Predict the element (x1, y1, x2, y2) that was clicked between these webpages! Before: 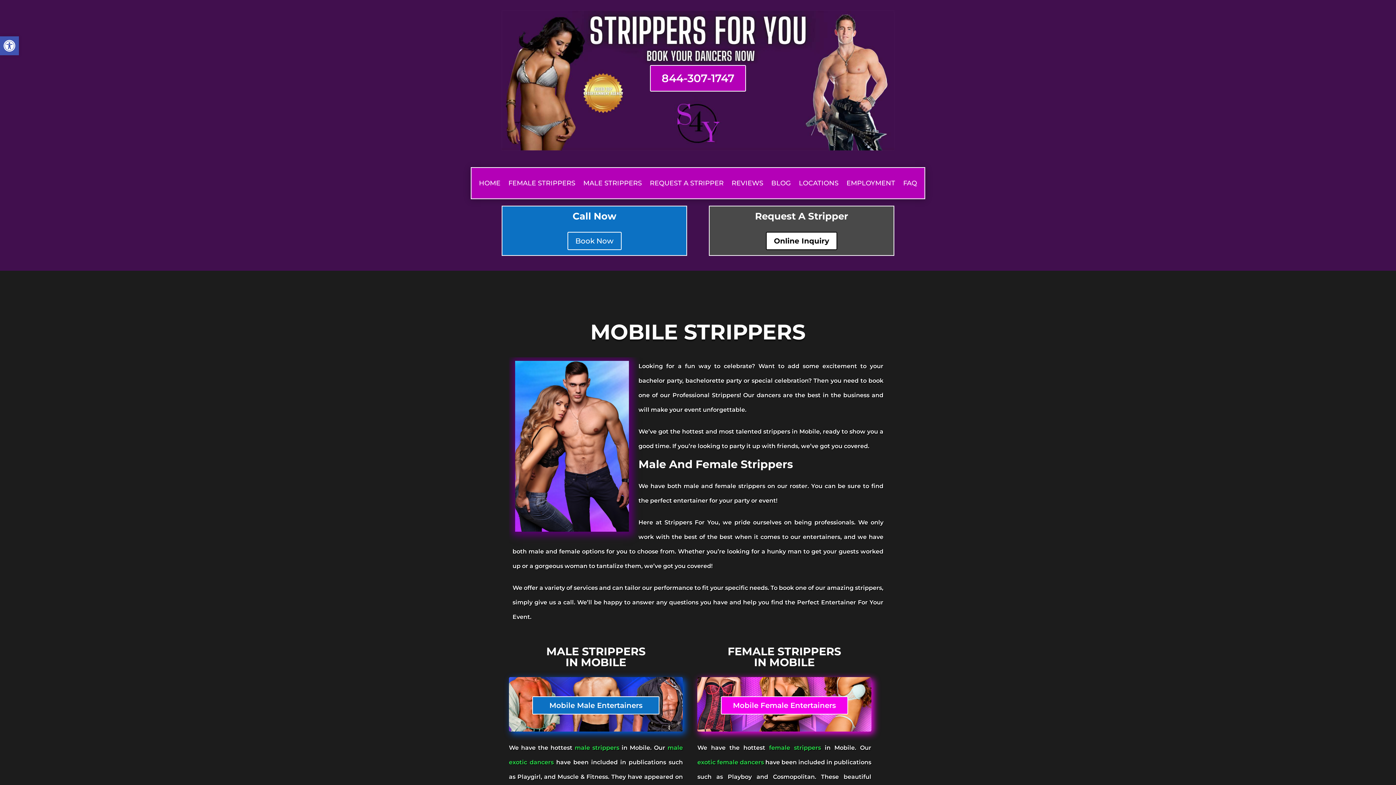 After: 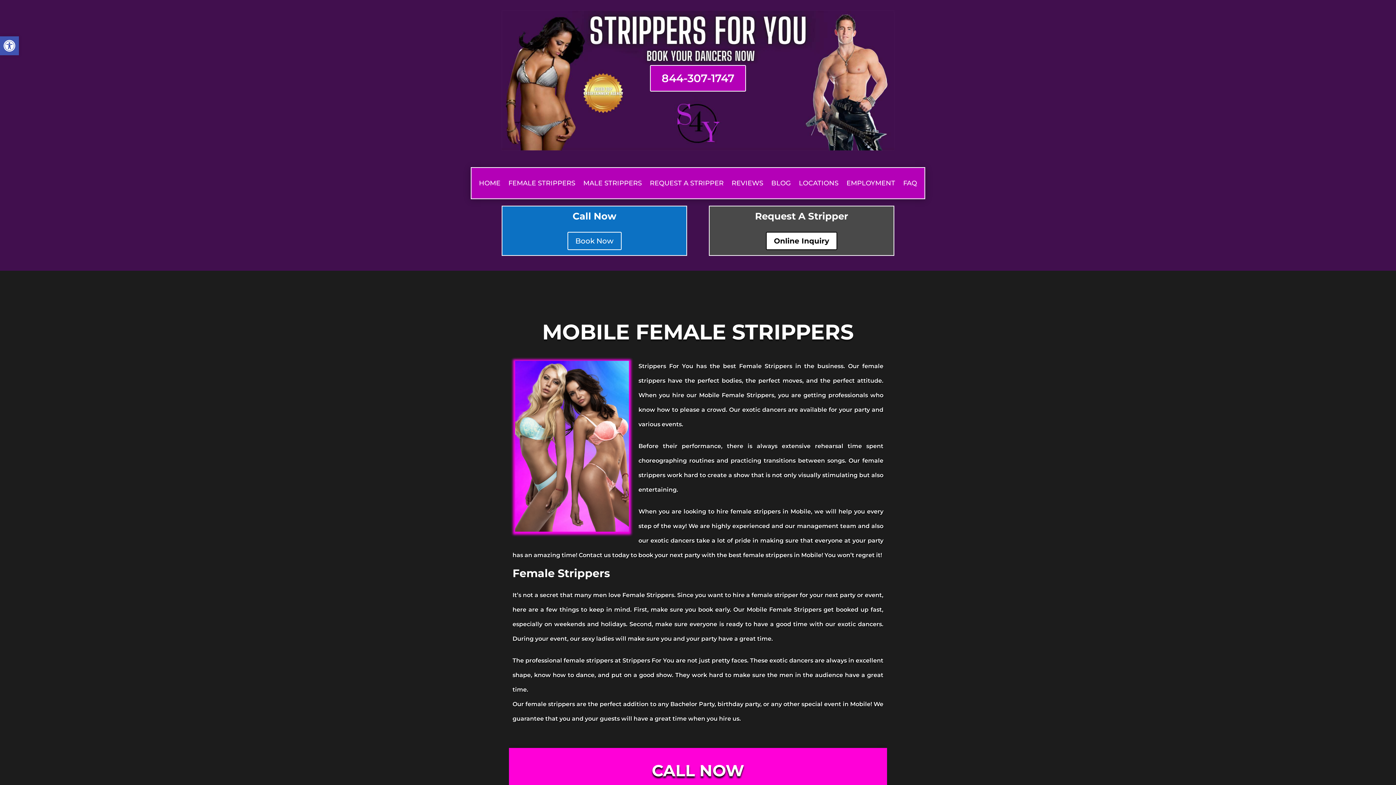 Action: bbox: (720, 696, 848, 714) label: Mobile Female Entertainers